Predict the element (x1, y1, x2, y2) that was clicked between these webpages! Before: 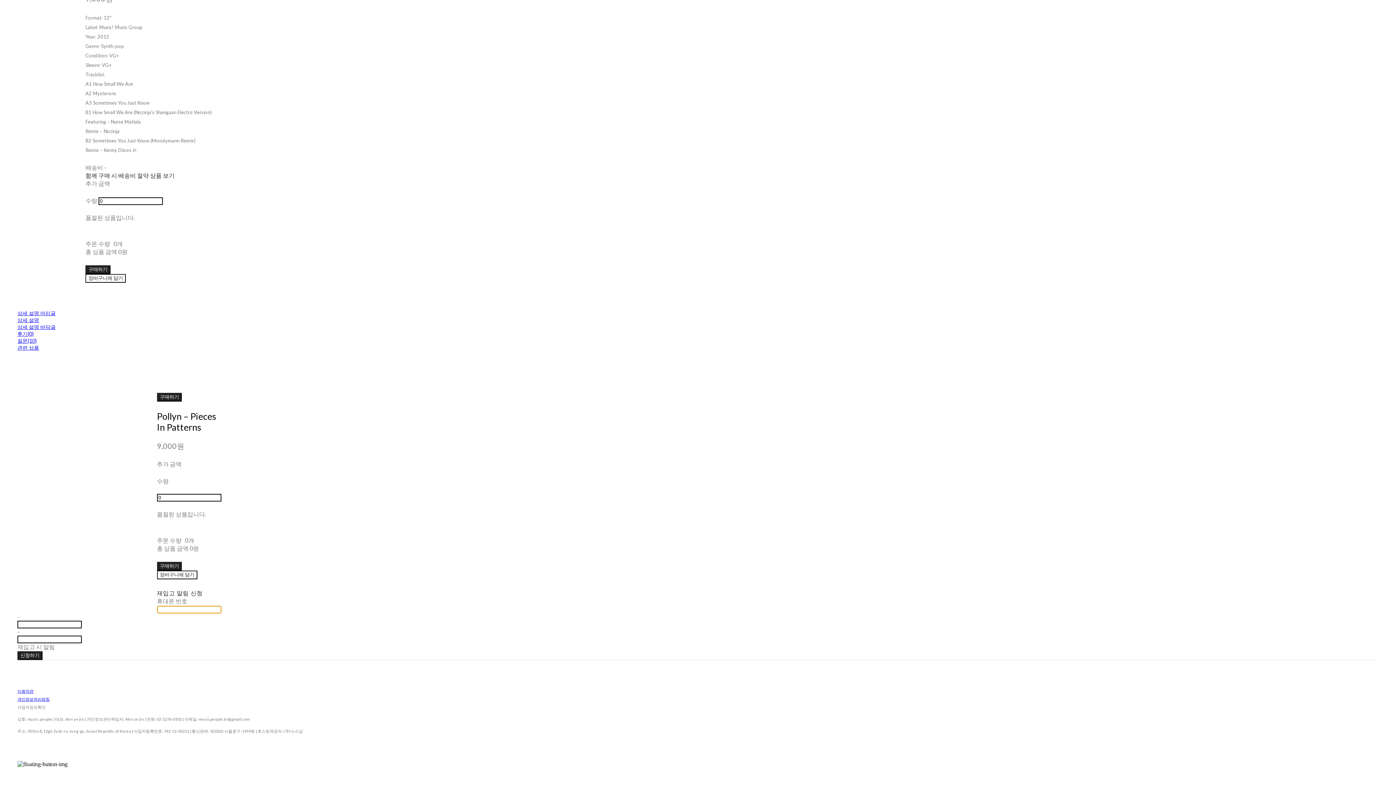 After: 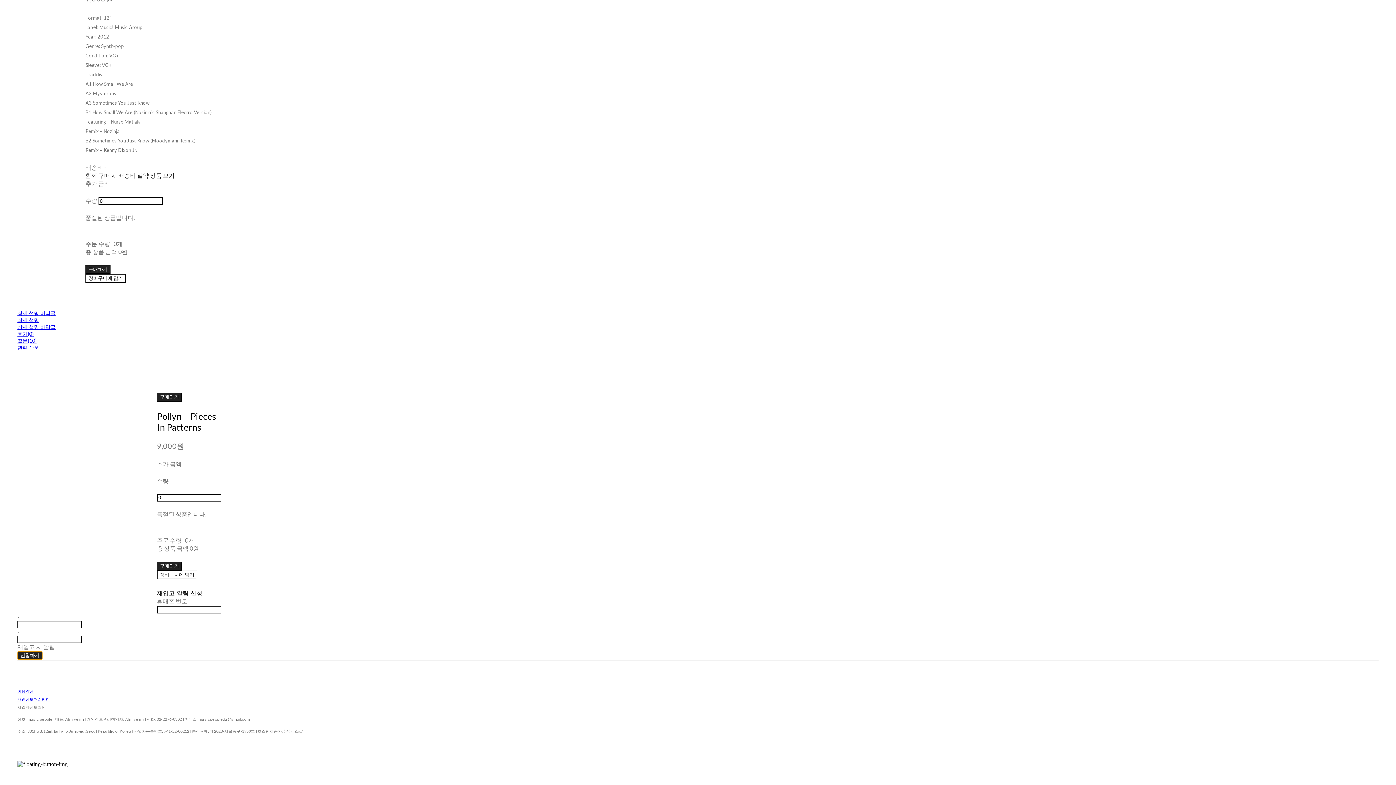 Action: bbox: (17, 651, 42, 660) label: 신청하기